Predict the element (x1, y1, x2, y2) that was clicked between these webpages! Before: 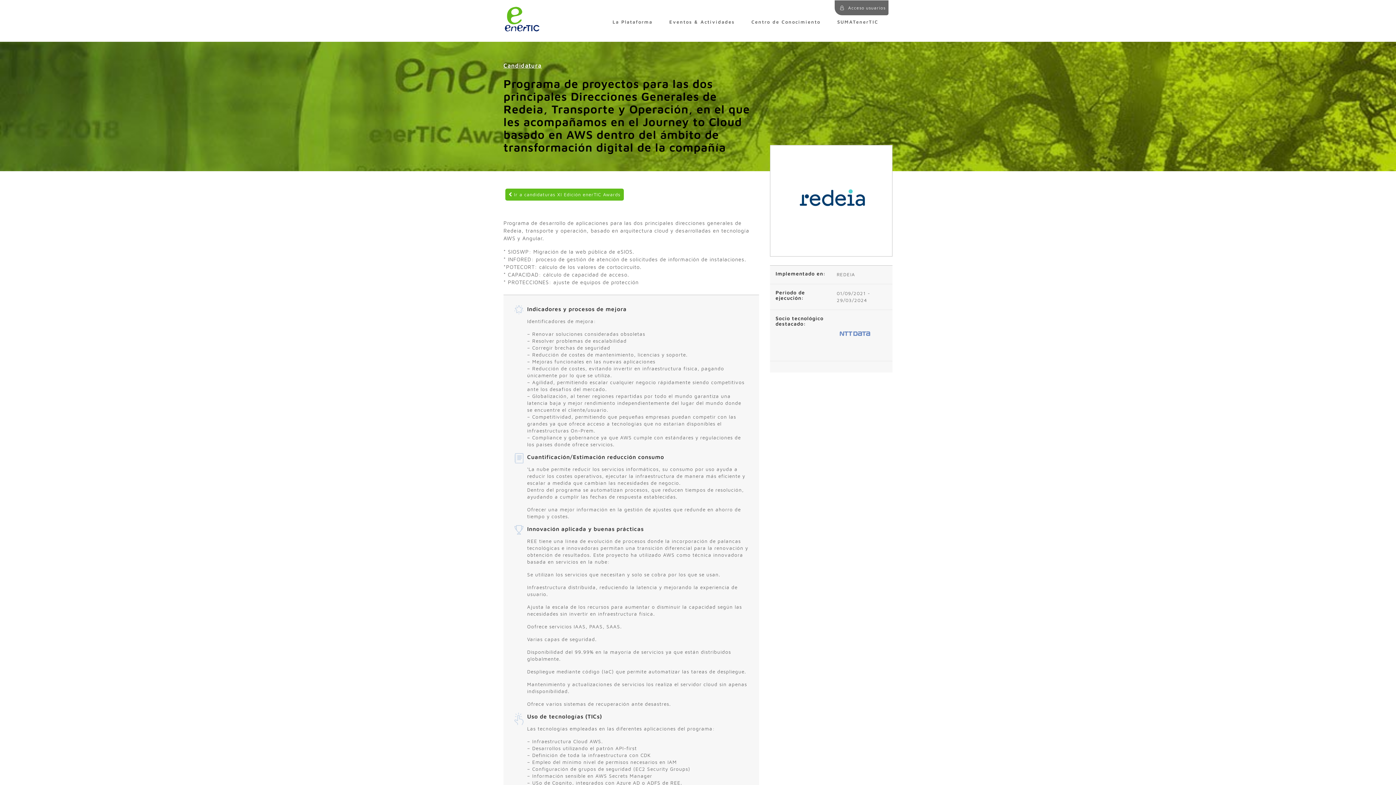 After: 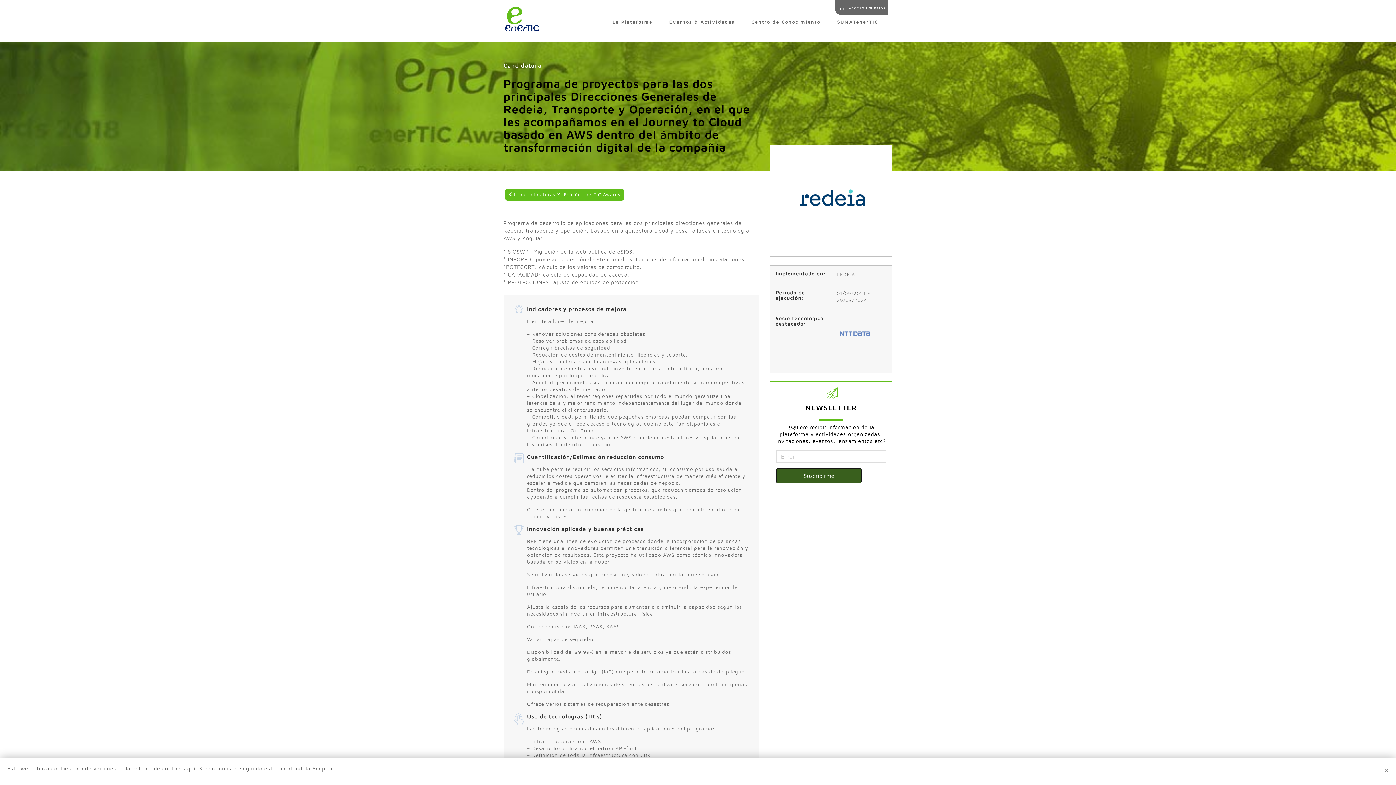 Action: label: SUMATenerTIC bbox: (834, 13, 881, 36)